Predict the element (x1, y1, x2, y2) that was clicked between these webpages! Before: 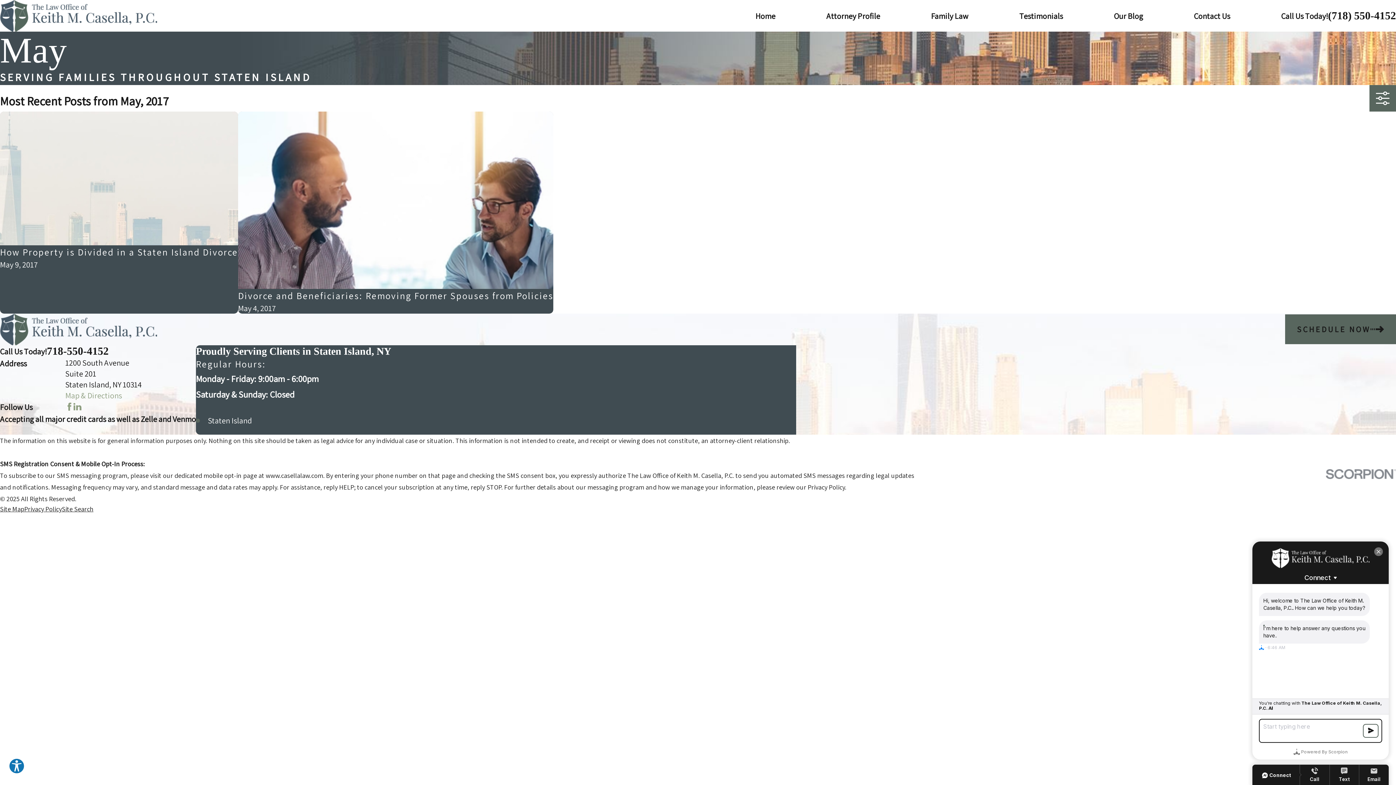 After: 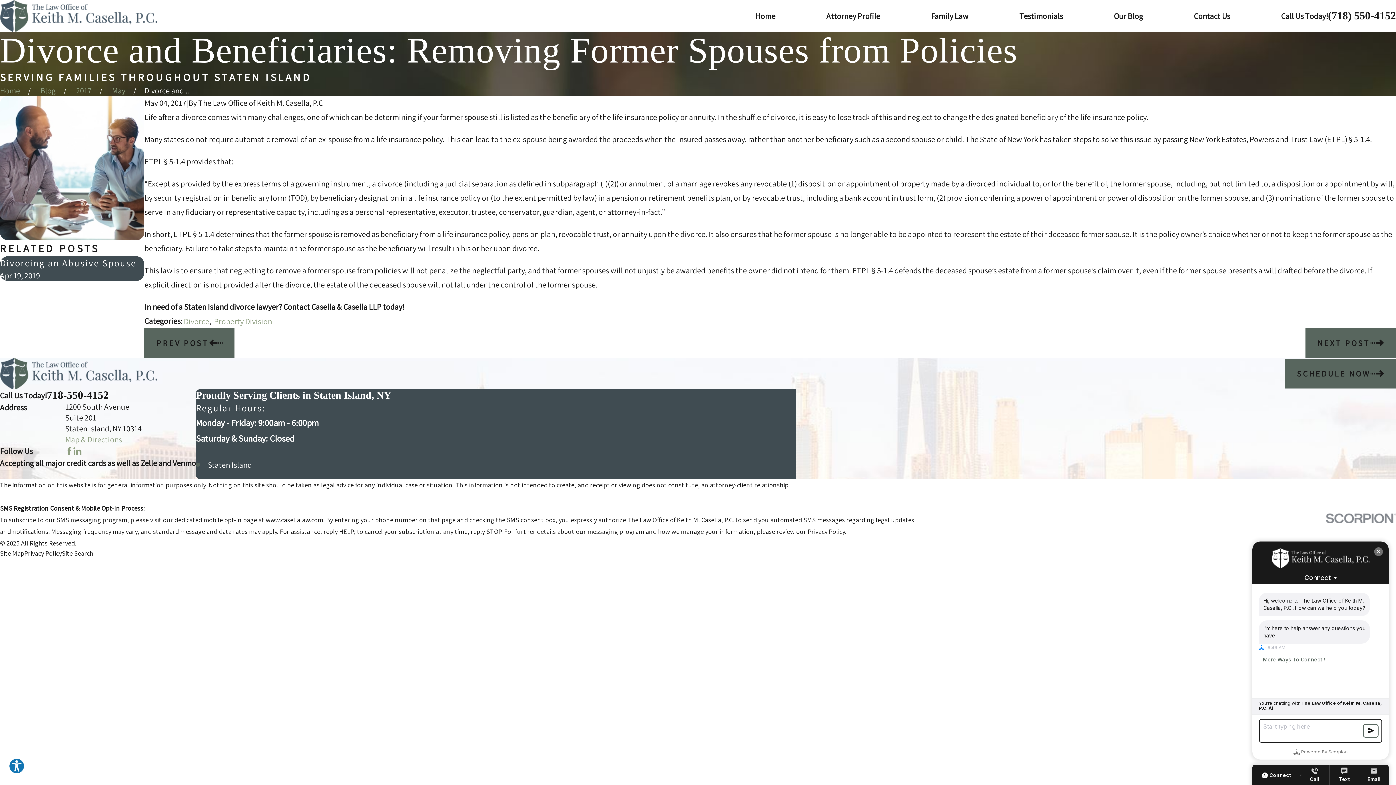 Action: bbox: (238, 111, 553, 313) label: Divorce and Beneficiaries: Removing Former Spouses from Policies
May 4, 2017